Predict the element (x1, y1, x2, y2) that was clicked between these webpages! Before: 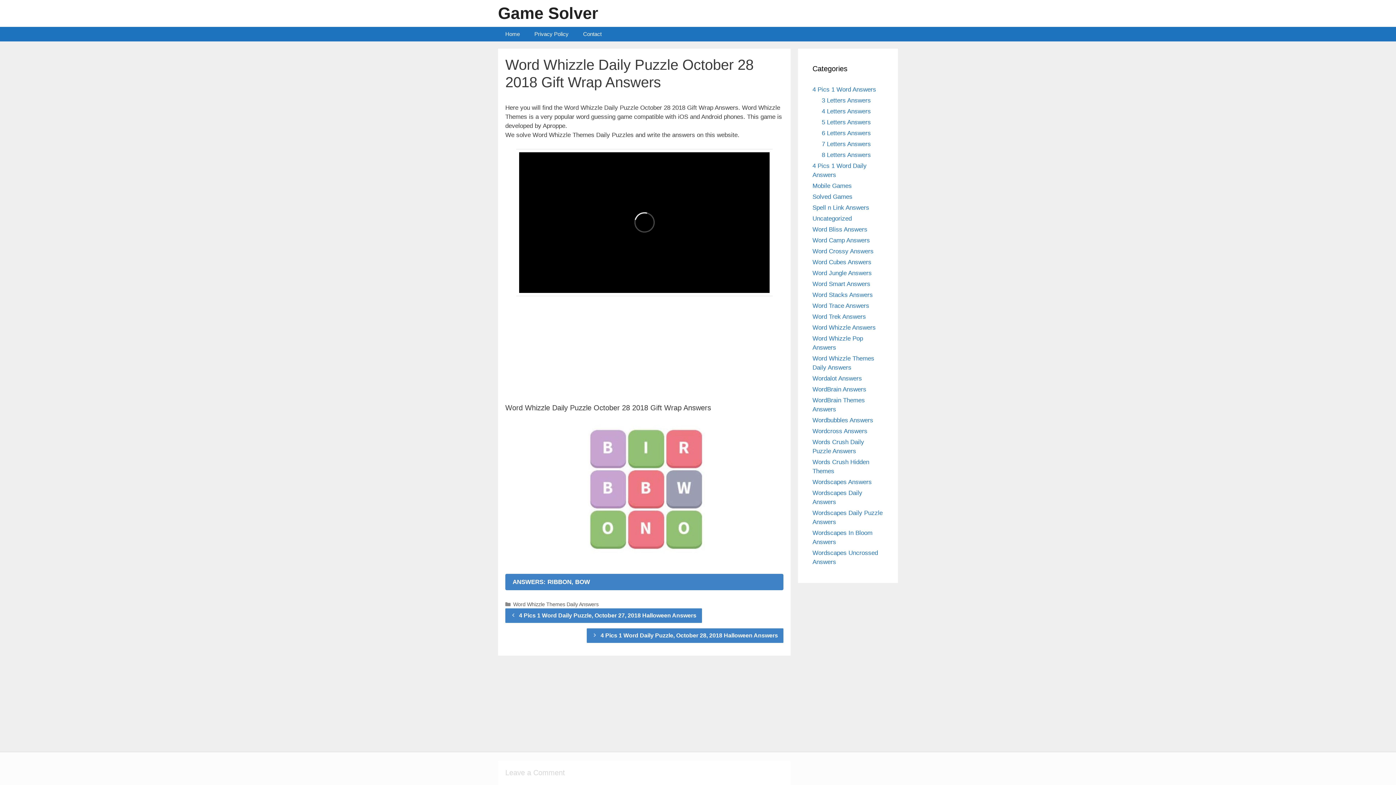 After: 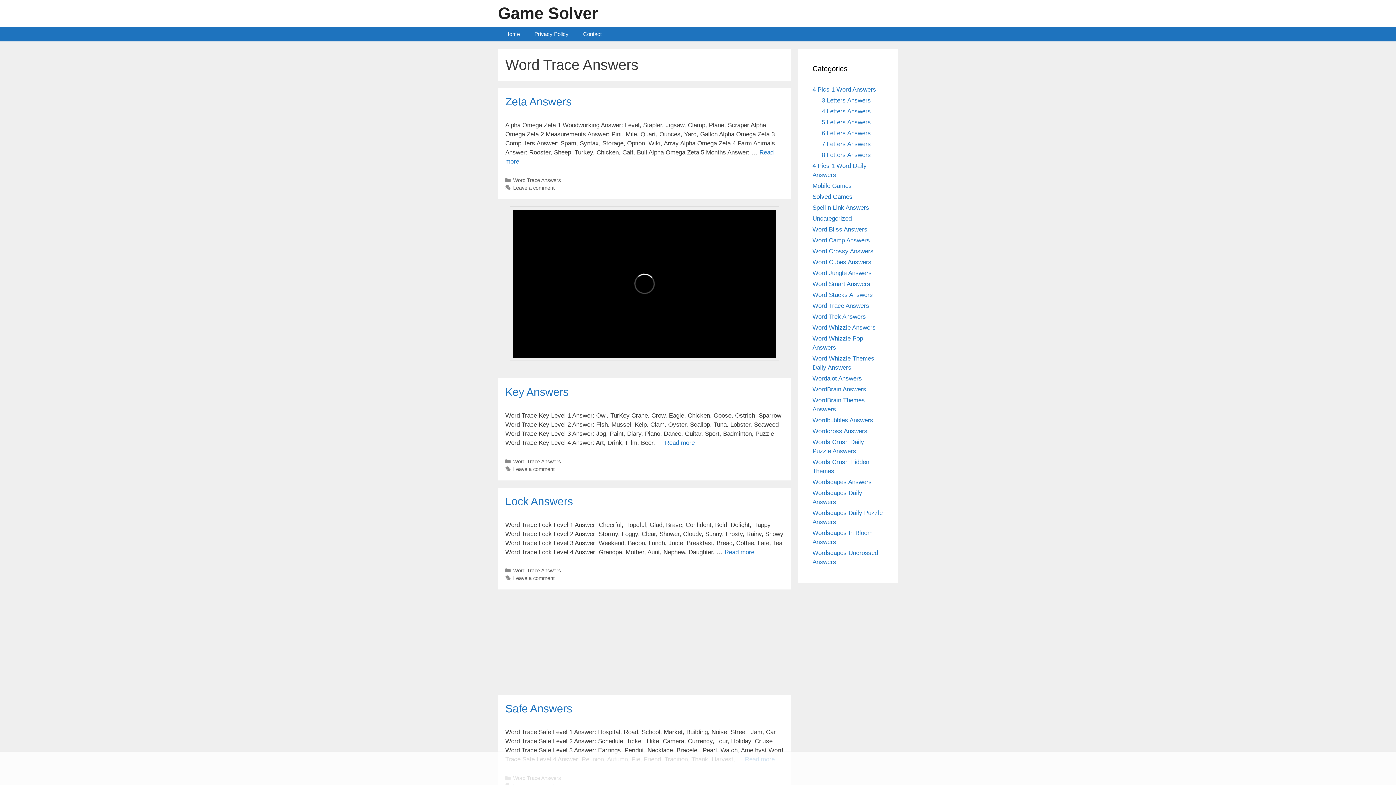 Action: label: Word Trace Answers bbox: (812, 302, 869, 309)